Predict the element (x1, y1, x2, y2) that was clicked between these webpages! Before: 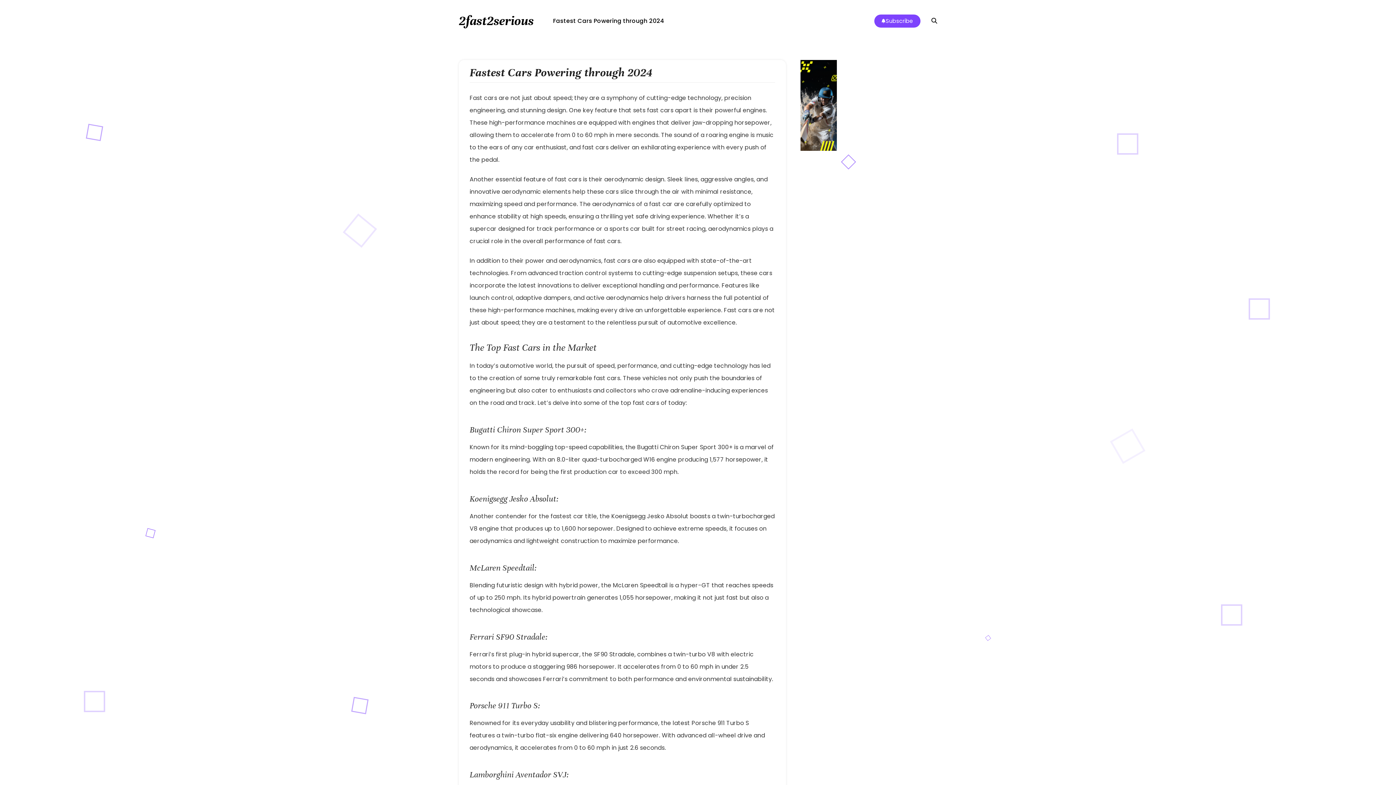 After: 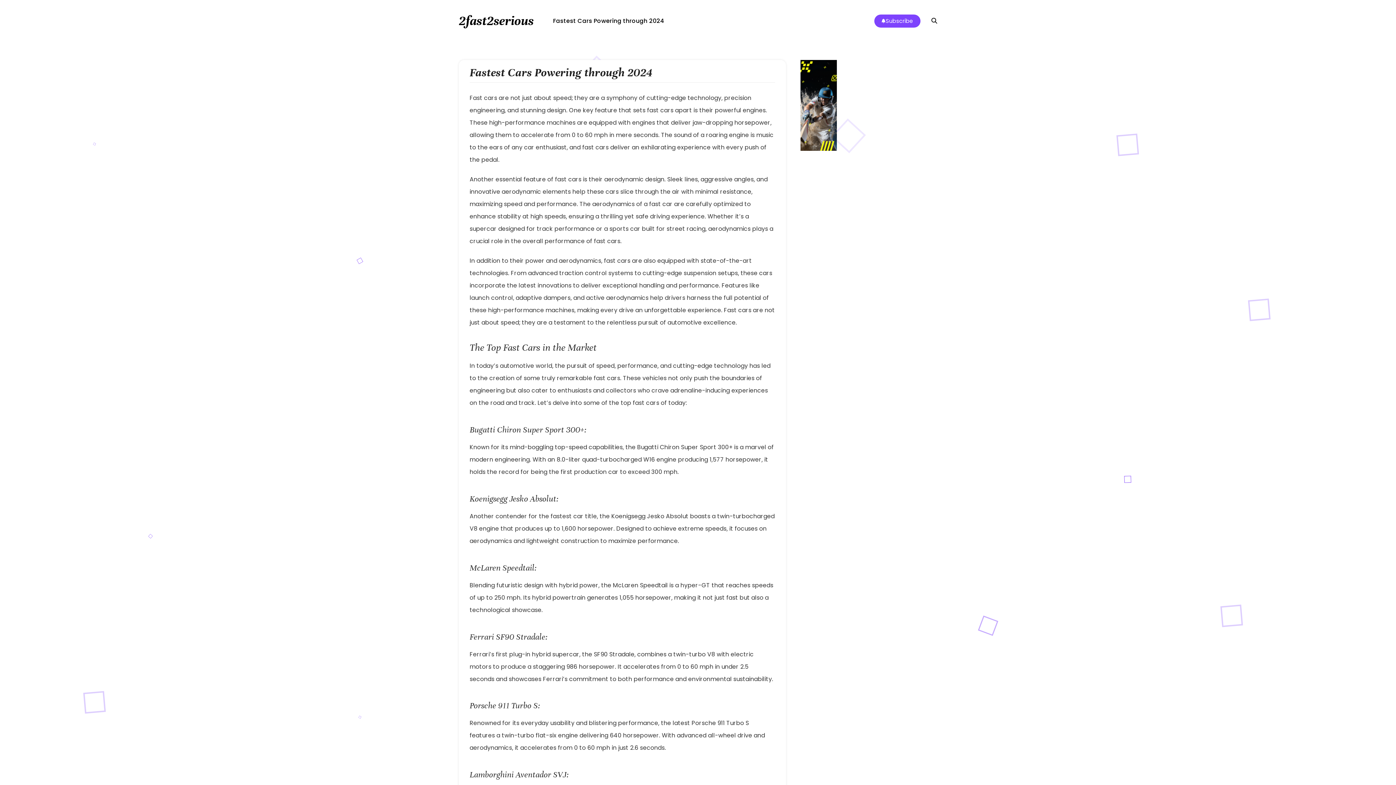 Action: label: Subscribe bbox: (874, 14, 920, 27)